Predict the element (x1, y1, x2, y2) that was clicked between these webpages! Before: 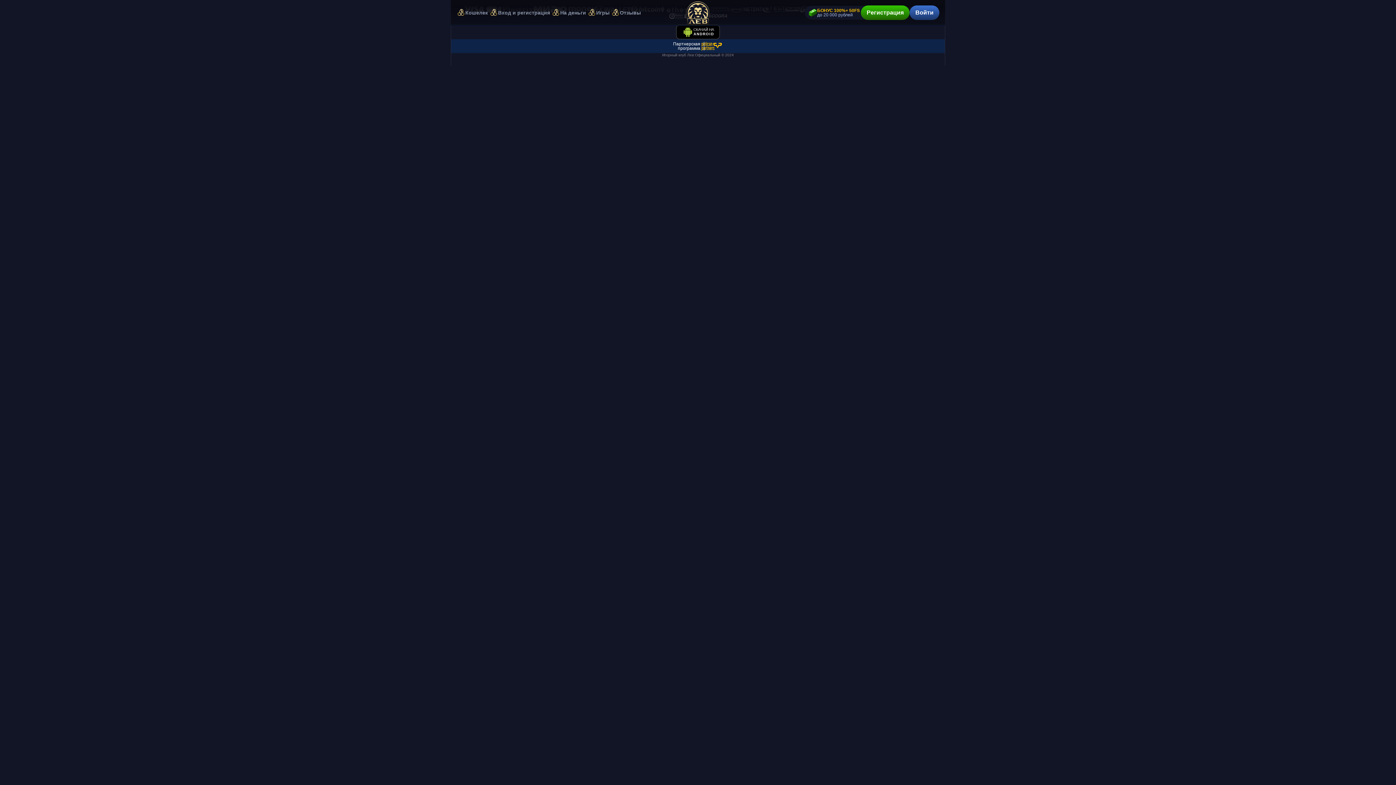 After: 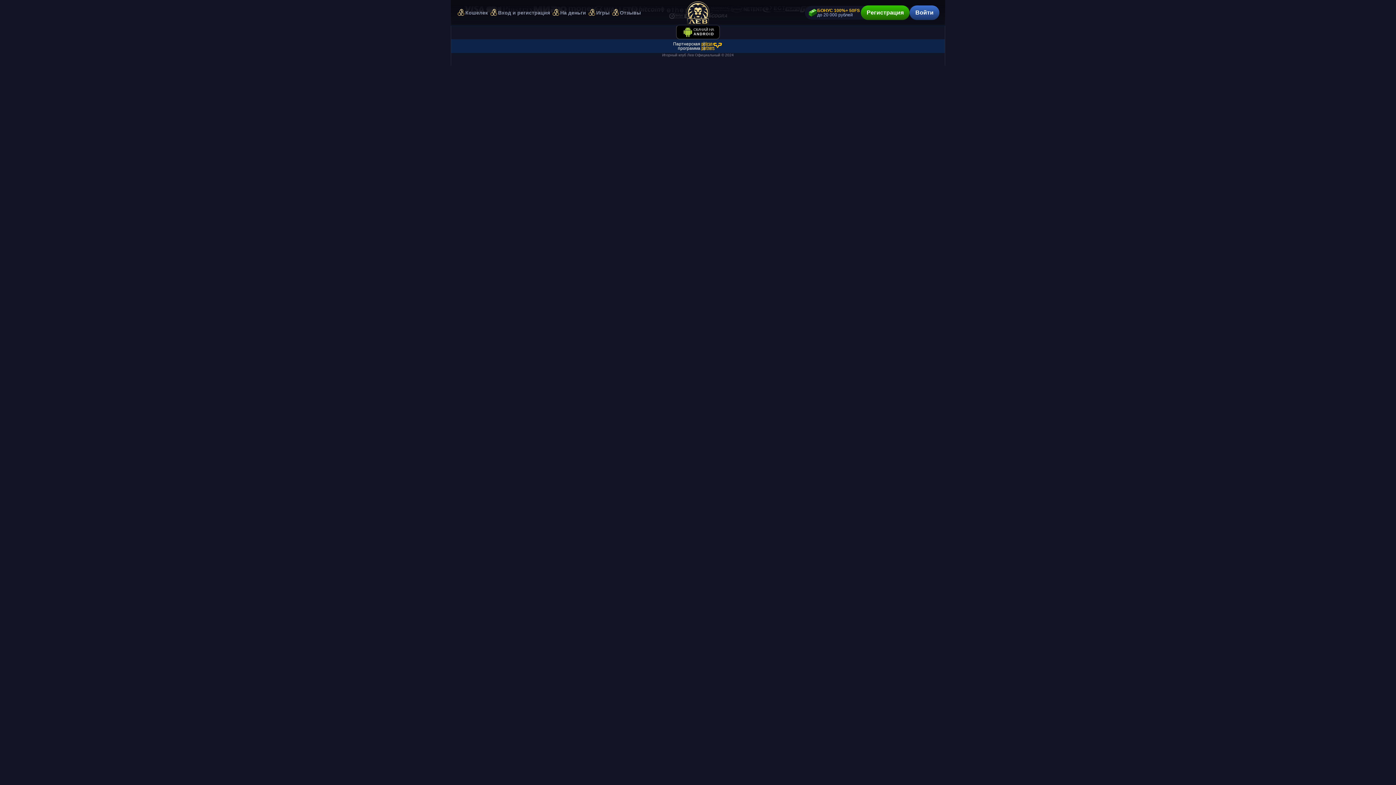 Action: label: На деньги bbox: (551, 0, 587, 25)